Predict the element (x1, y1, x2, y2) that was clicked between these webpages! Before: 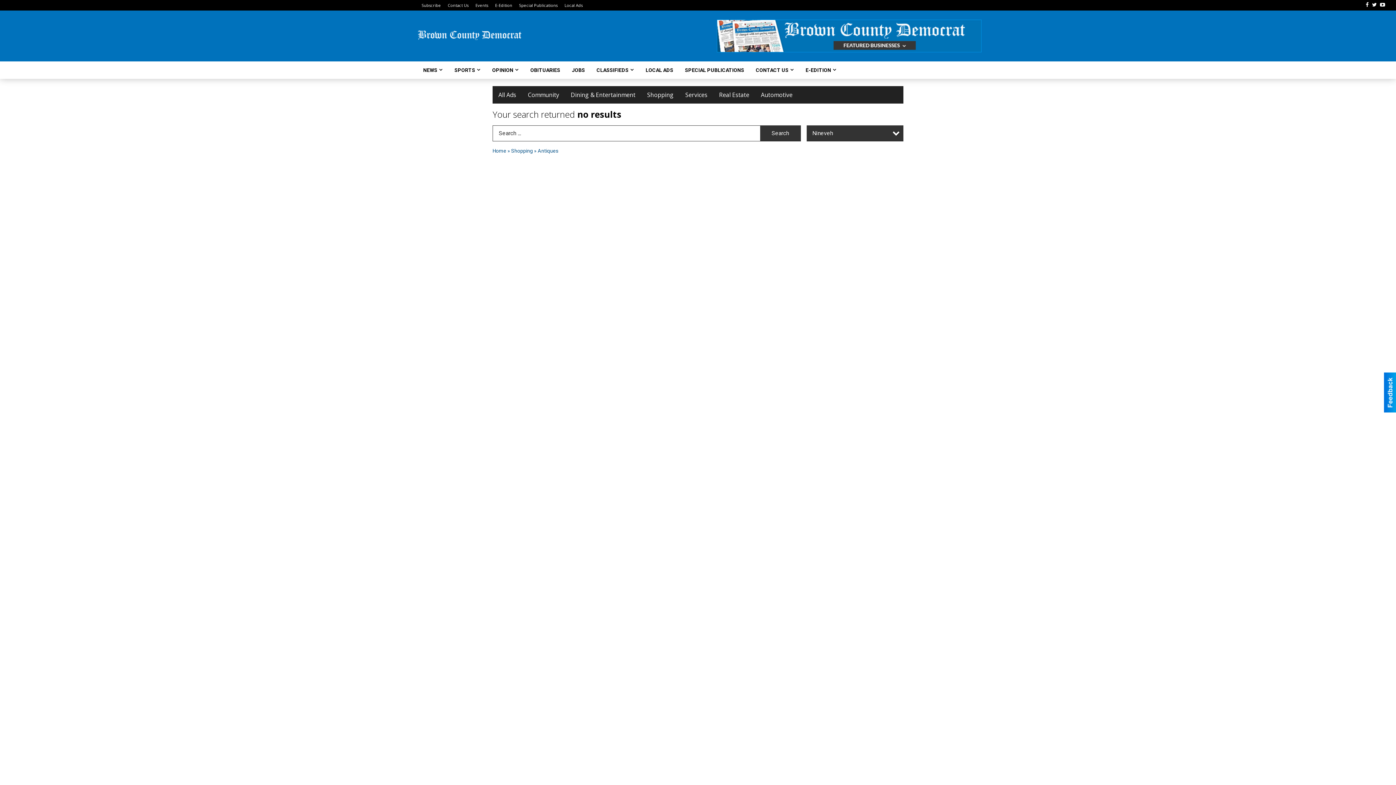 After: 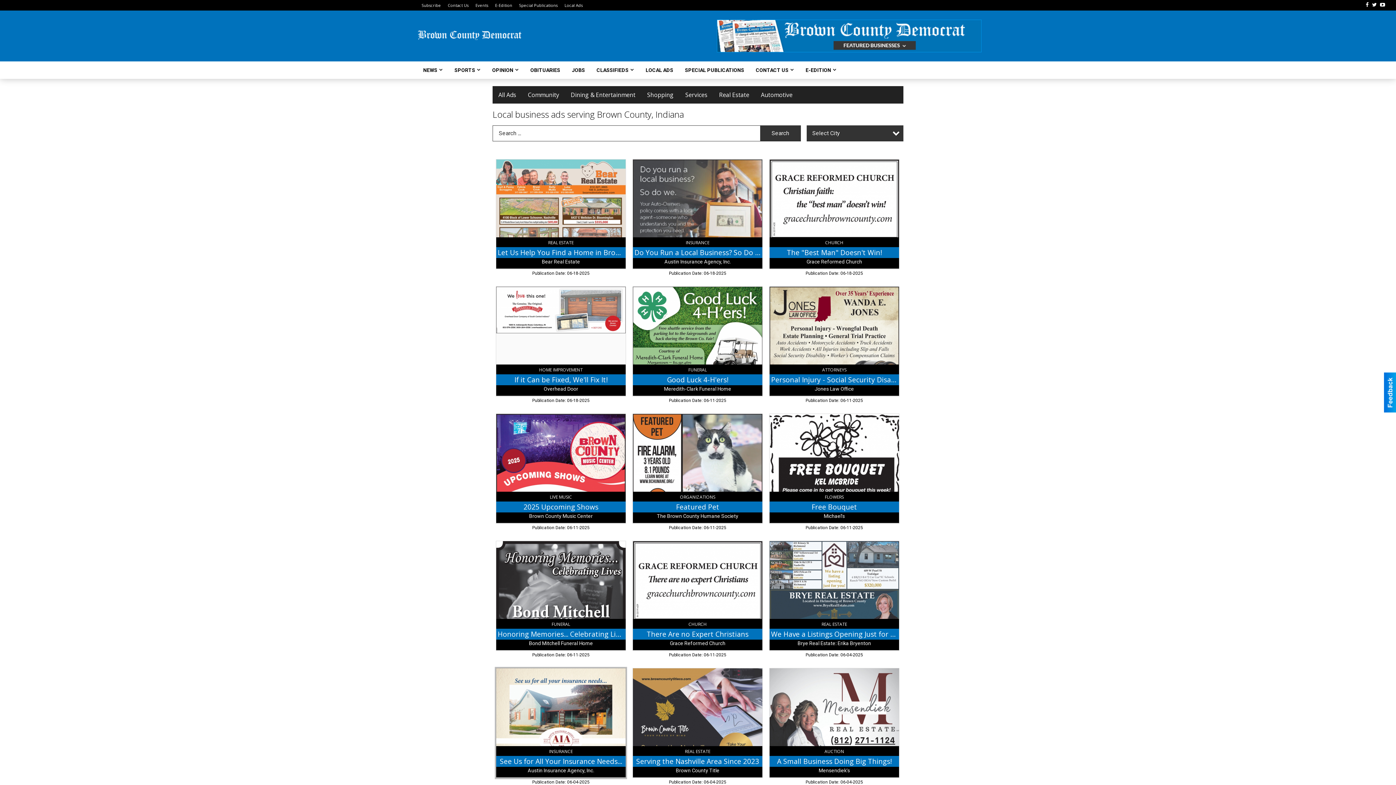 Action: bbox: (492, 86, 522, 103) label: All Ads